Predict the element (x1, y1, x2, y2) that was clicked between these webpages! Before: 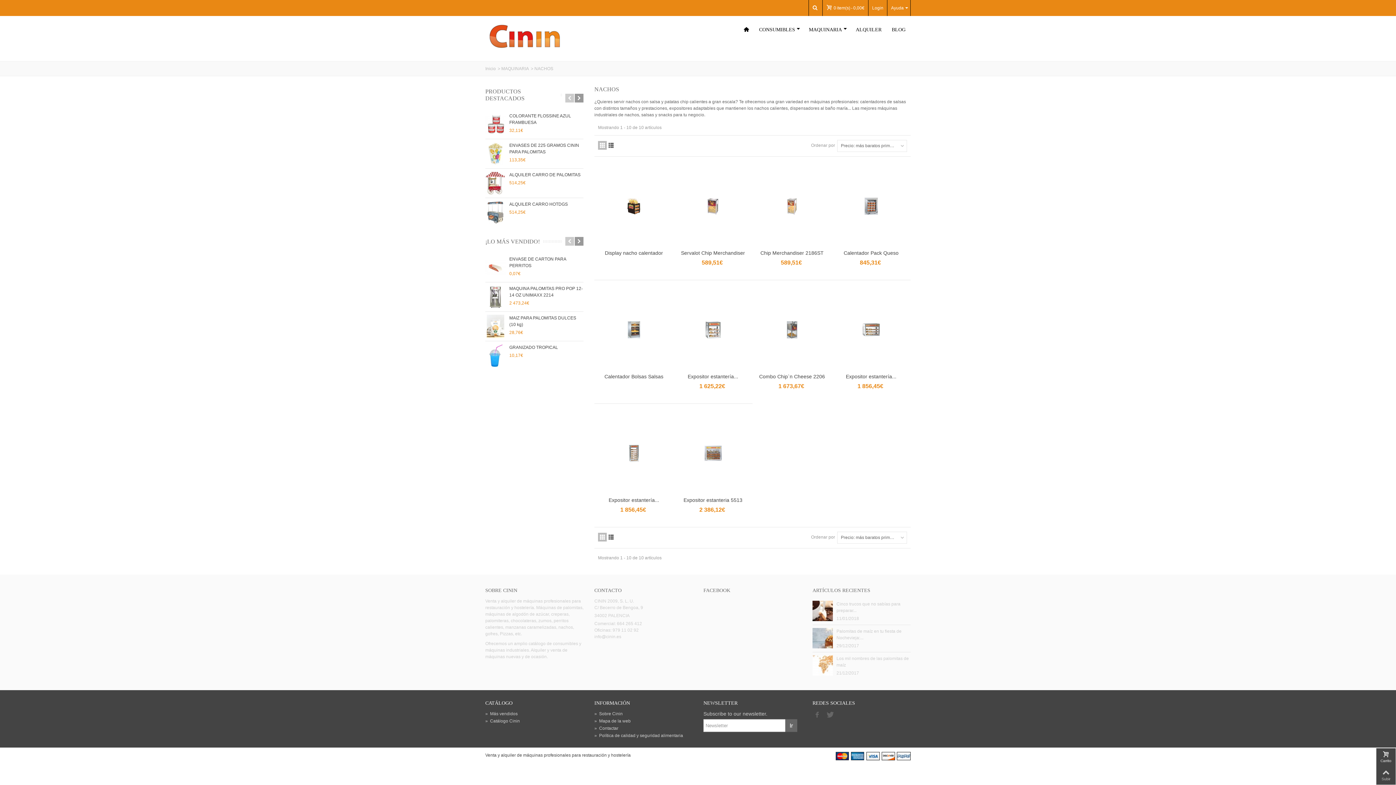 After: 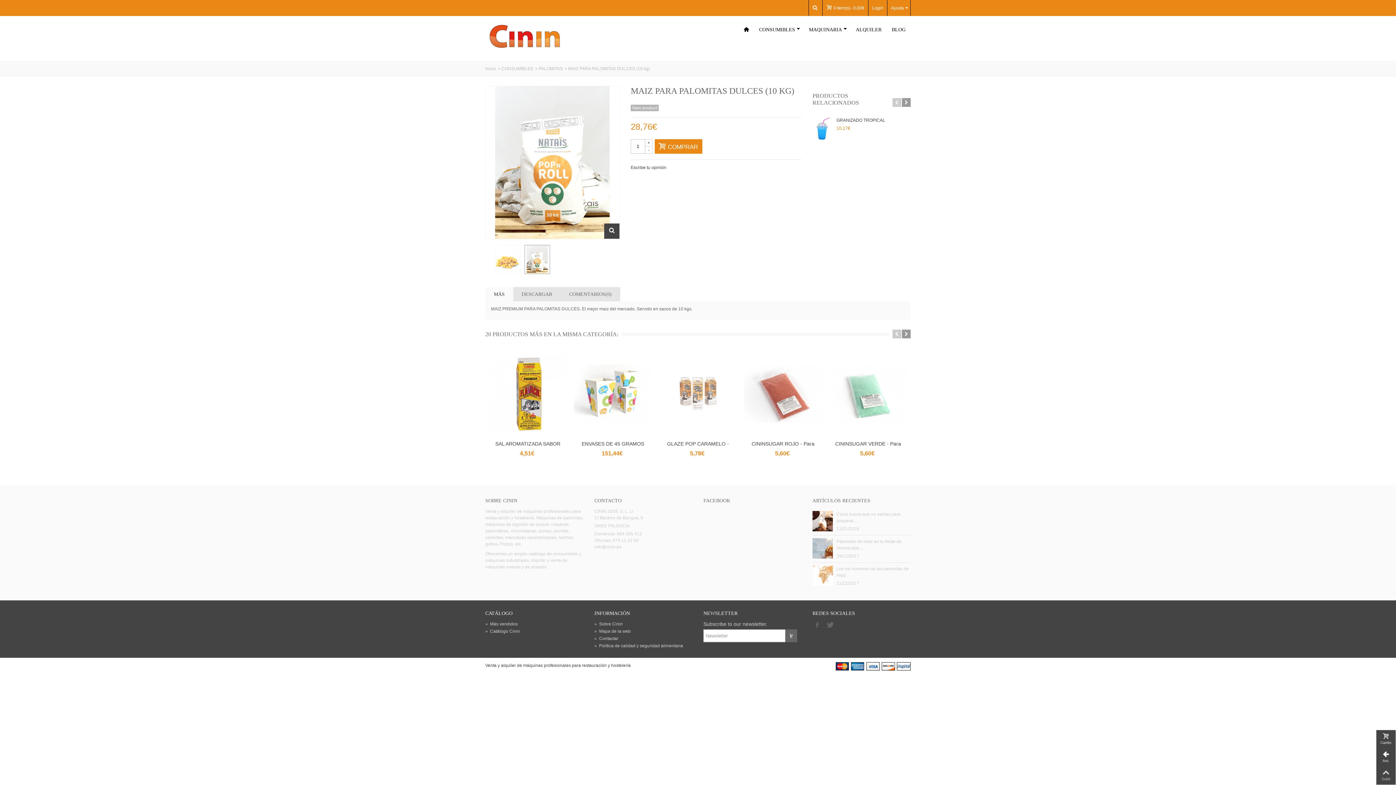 Action: bbox: (509, 314, 583, 327) label: MAIZ PARA PALOMITAS DULCES (10 kg)